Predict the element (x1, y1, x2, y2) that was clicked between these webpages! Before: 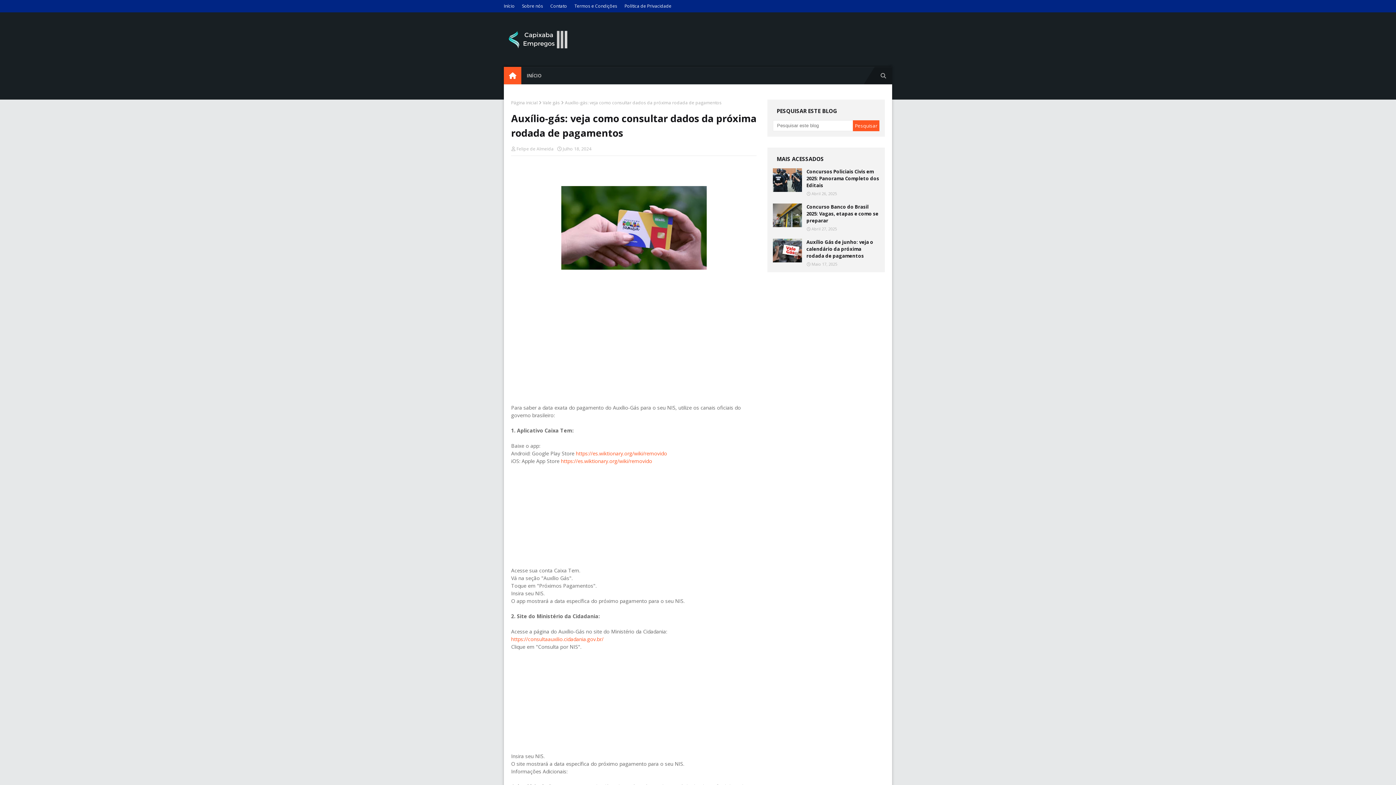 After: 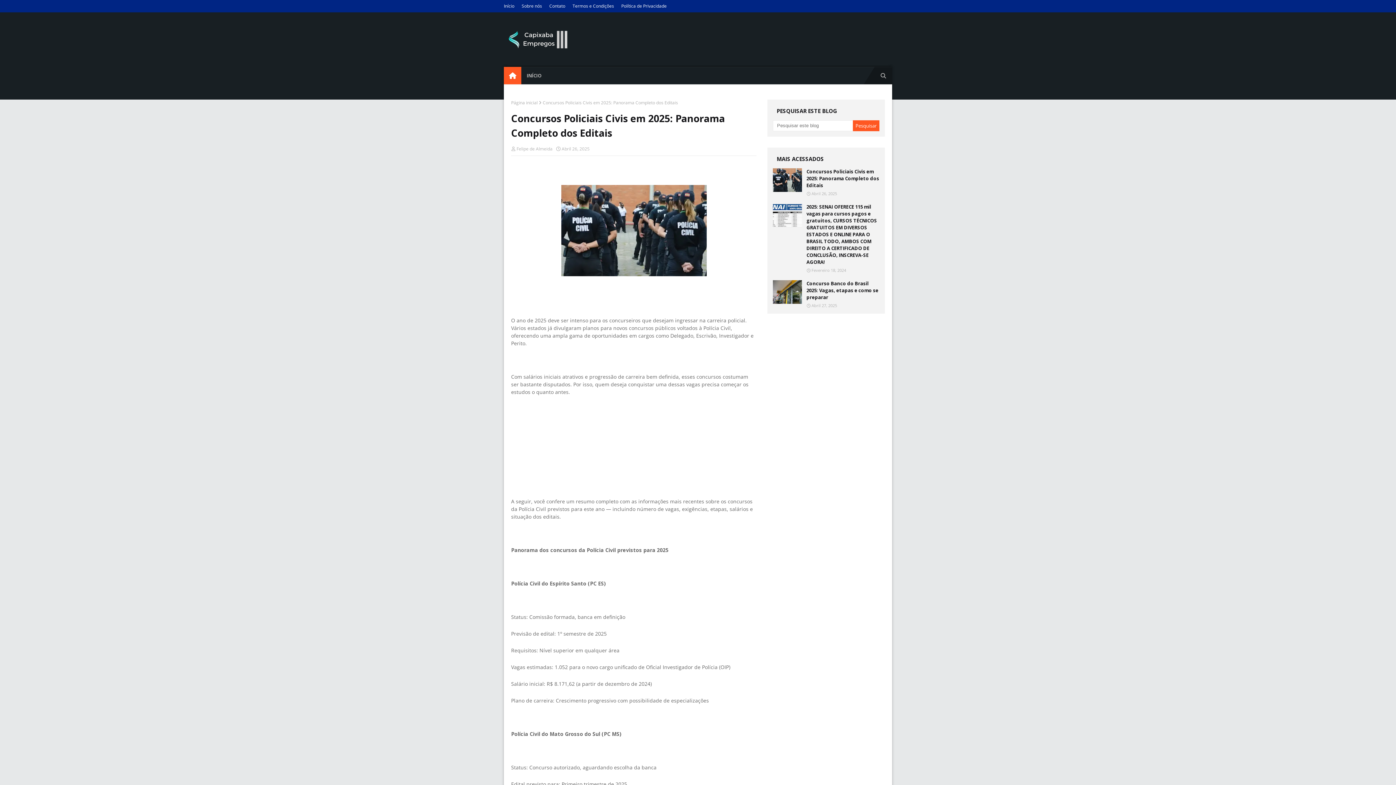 Action: bbox: (806, 168, 879, 189) label: Concursos Policiais Civis em 2025: Panorama Completo dos Editais